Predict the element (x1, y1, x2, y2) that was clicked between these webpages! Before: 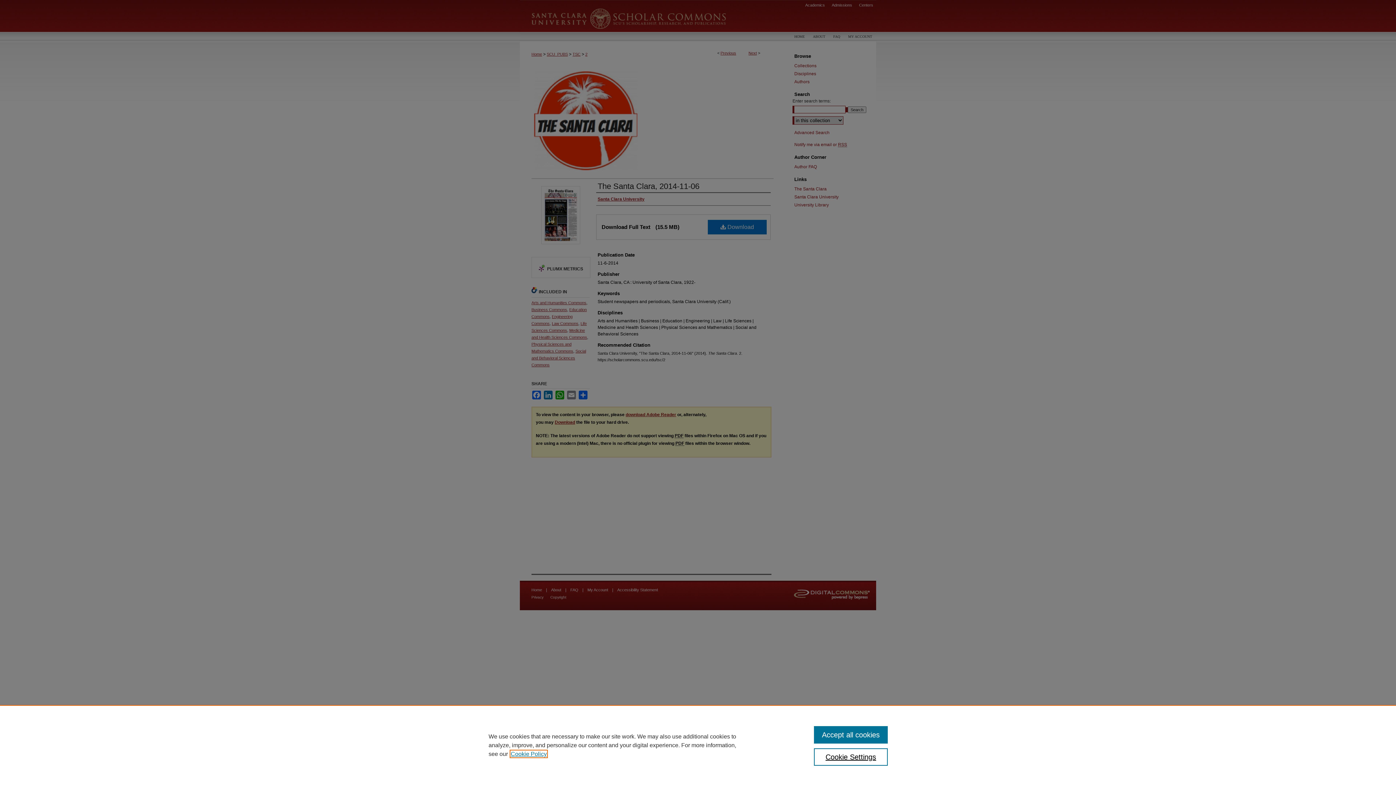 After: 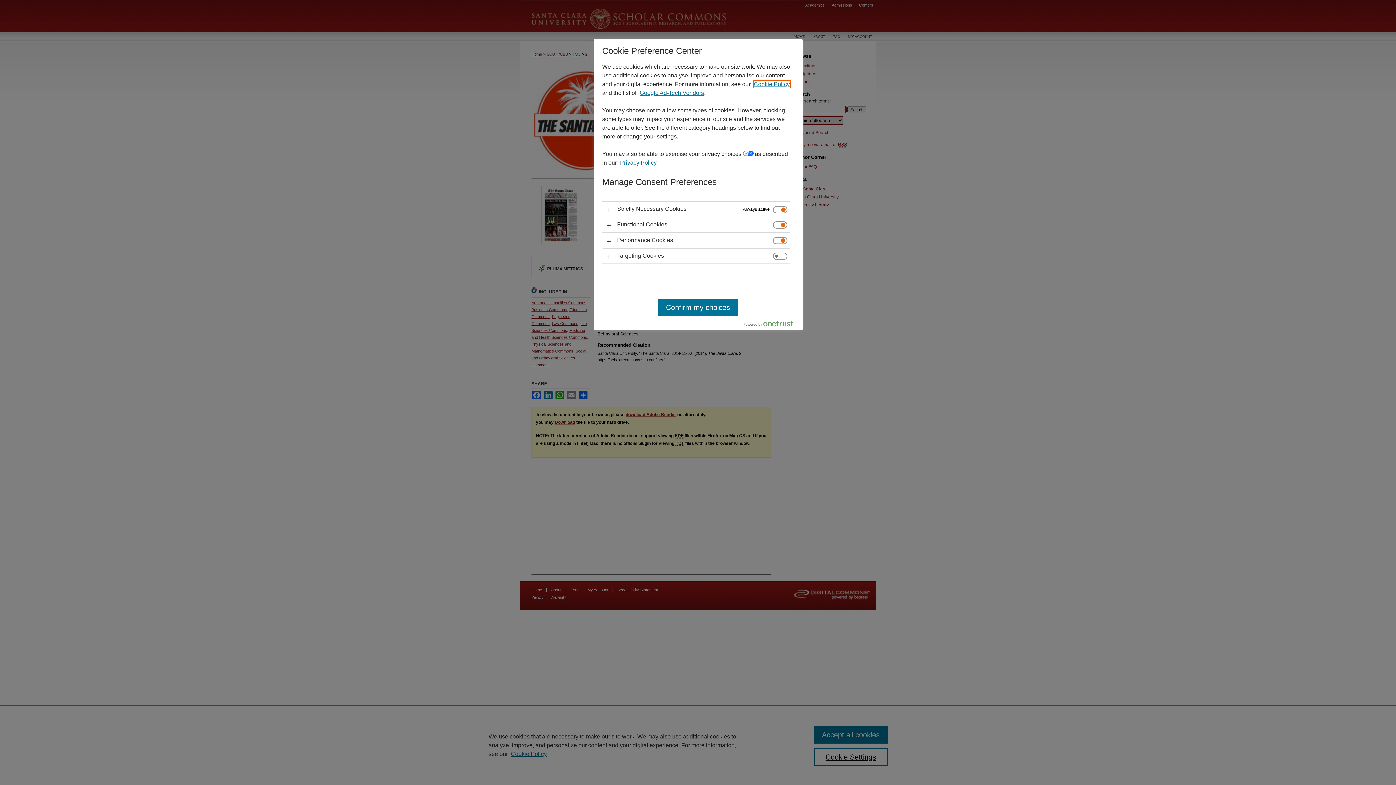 Action: label: Cookie Settings bbox: (814, 748, 887, 766)